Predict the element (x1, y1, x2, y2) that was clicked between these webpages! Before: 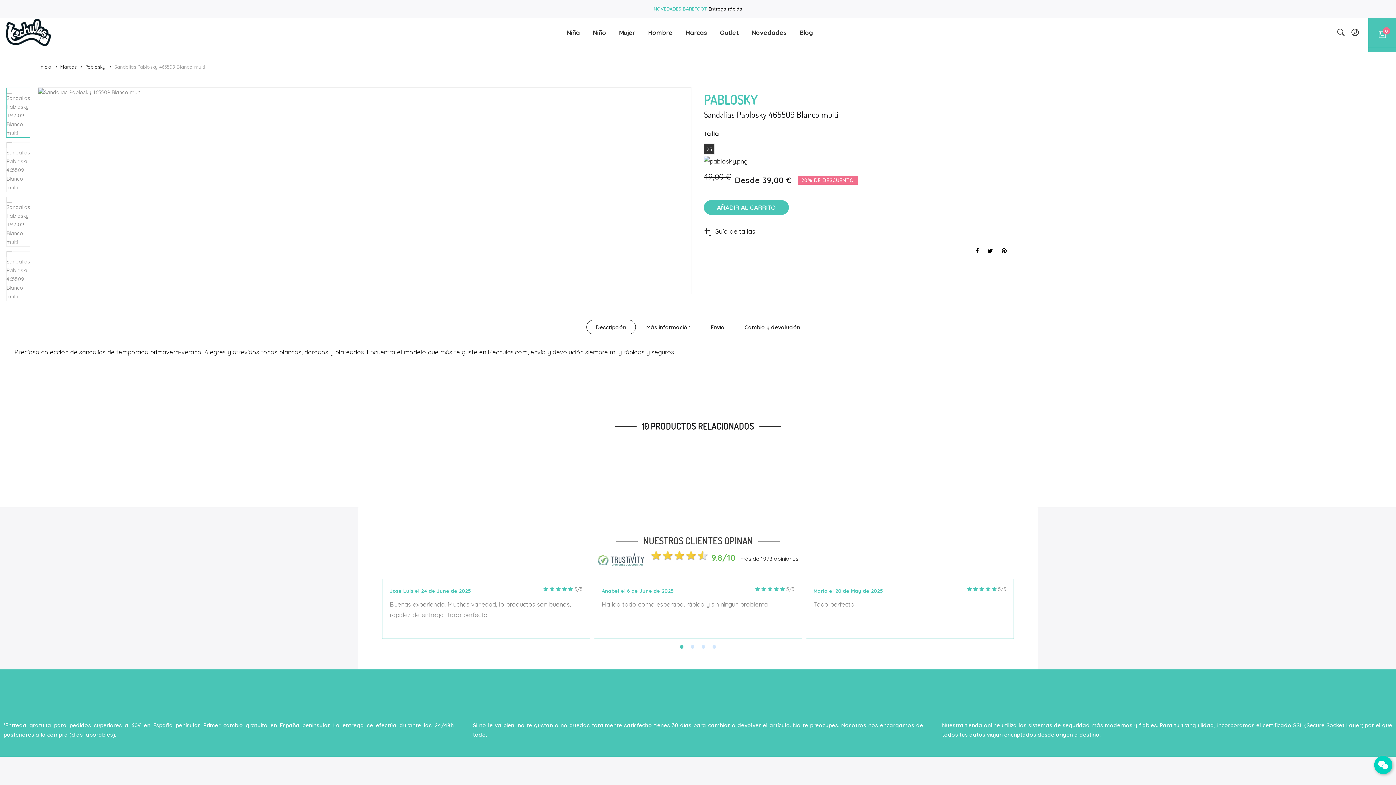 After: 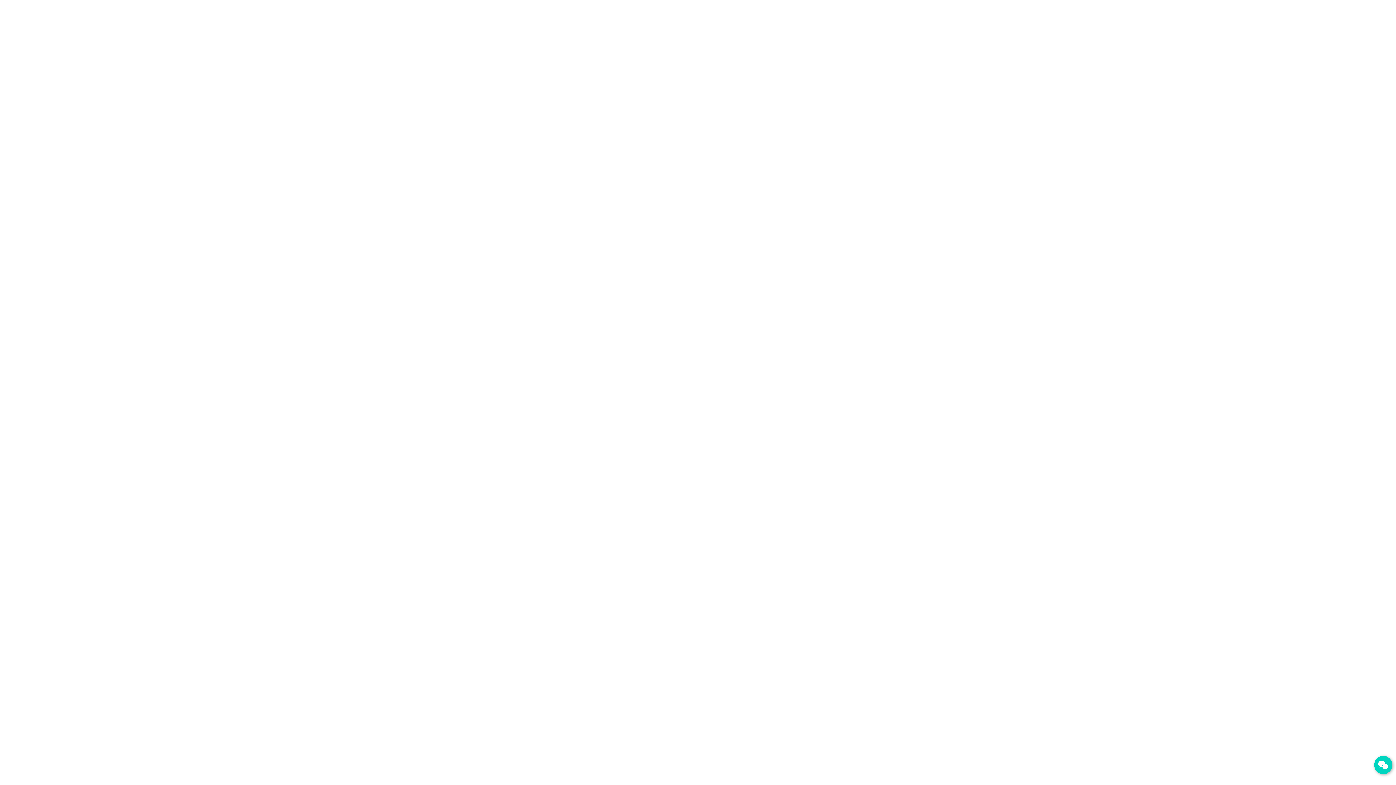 Action: bbox: (751, 21, 787, 43) label: Novedades